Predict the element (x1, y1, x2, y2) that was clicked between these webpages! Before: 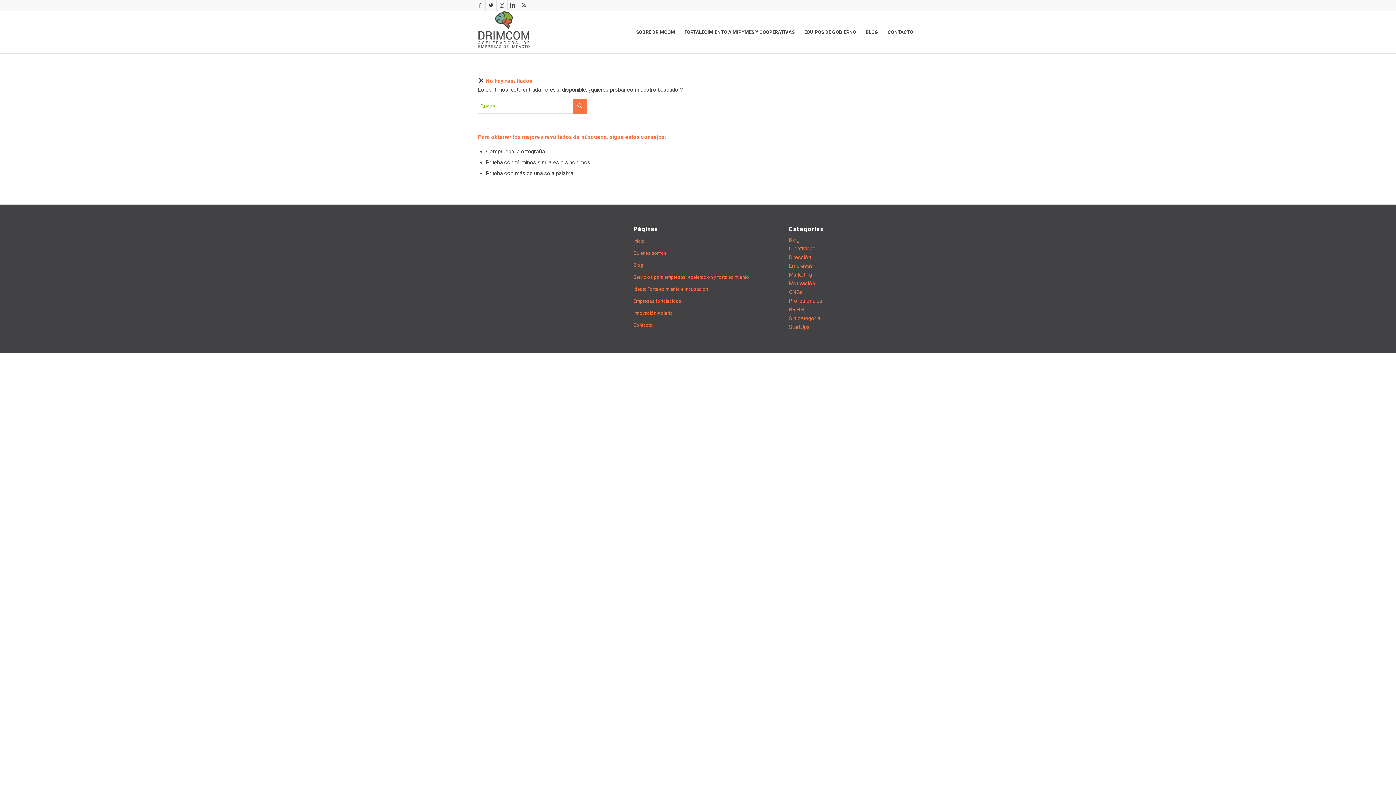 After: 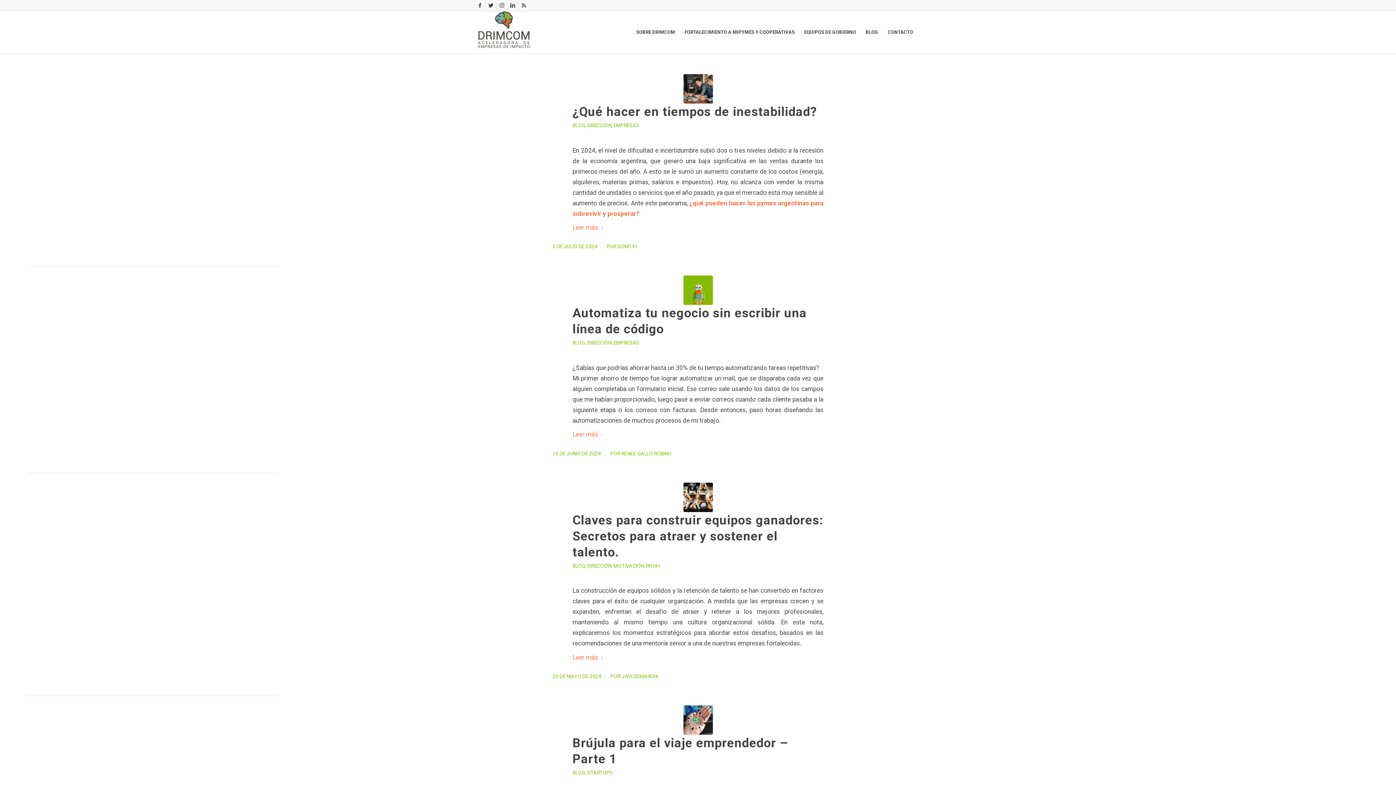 Action: label: Blog bbox: (789, 236, 799, 243)